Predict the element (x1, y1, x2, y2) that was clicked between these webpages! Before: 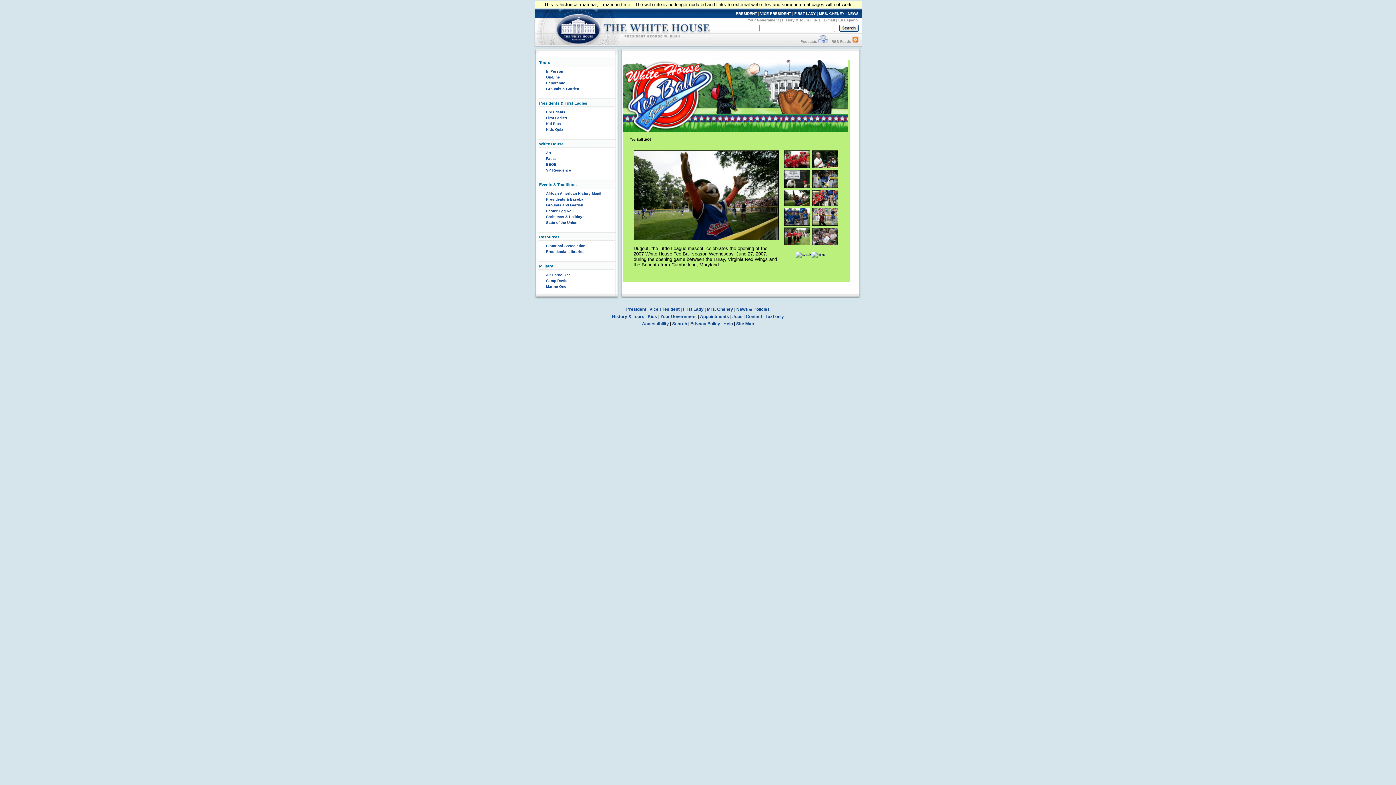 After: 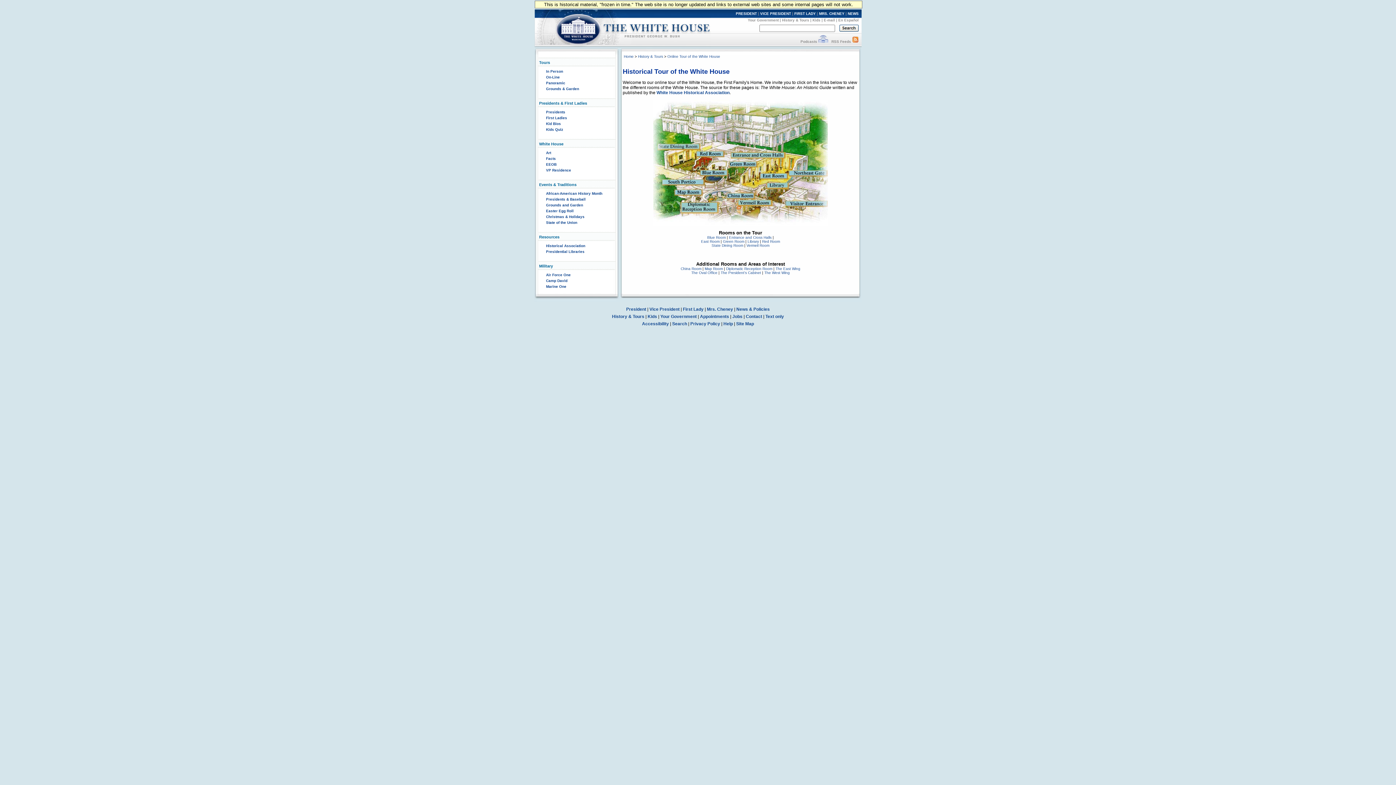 Action: label: On-Line bbox: (546, 75, 560, 79)